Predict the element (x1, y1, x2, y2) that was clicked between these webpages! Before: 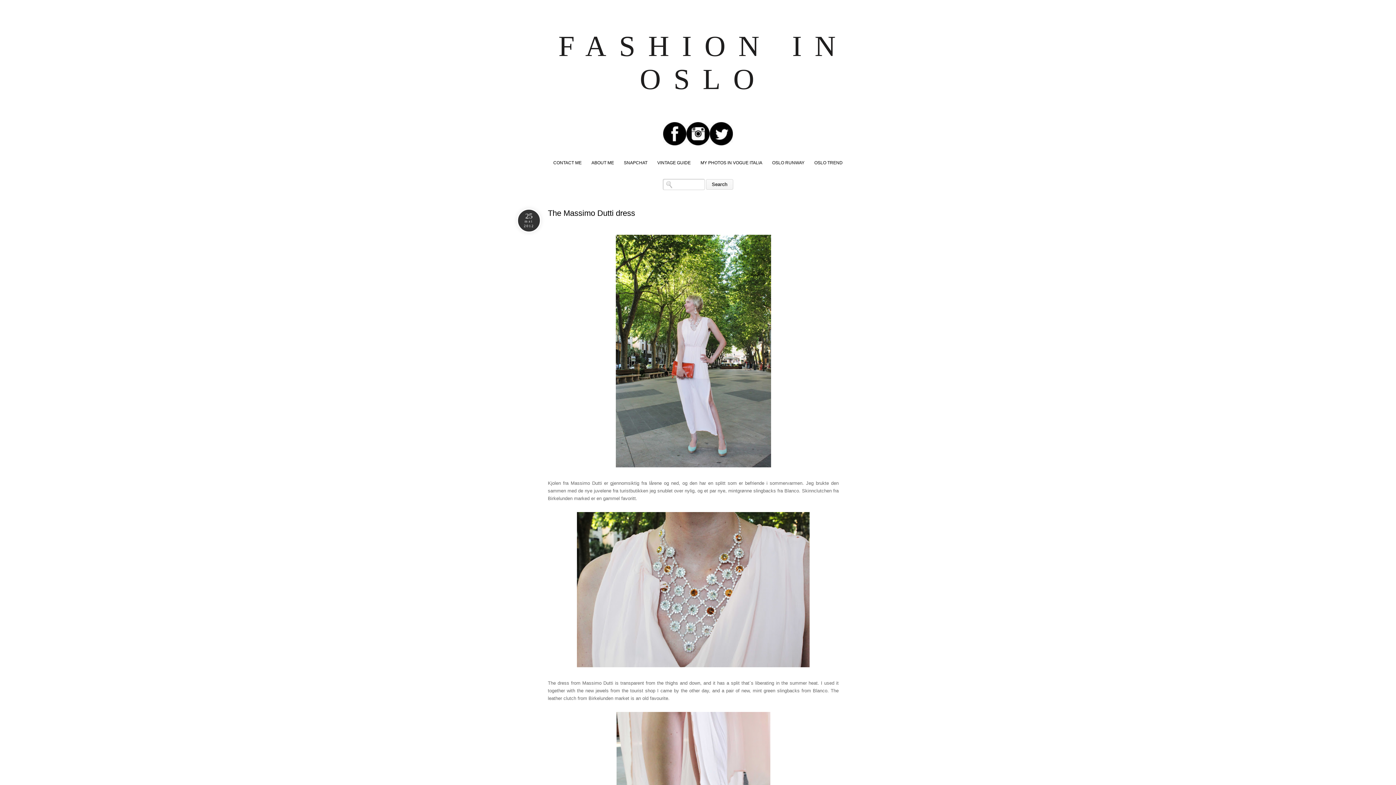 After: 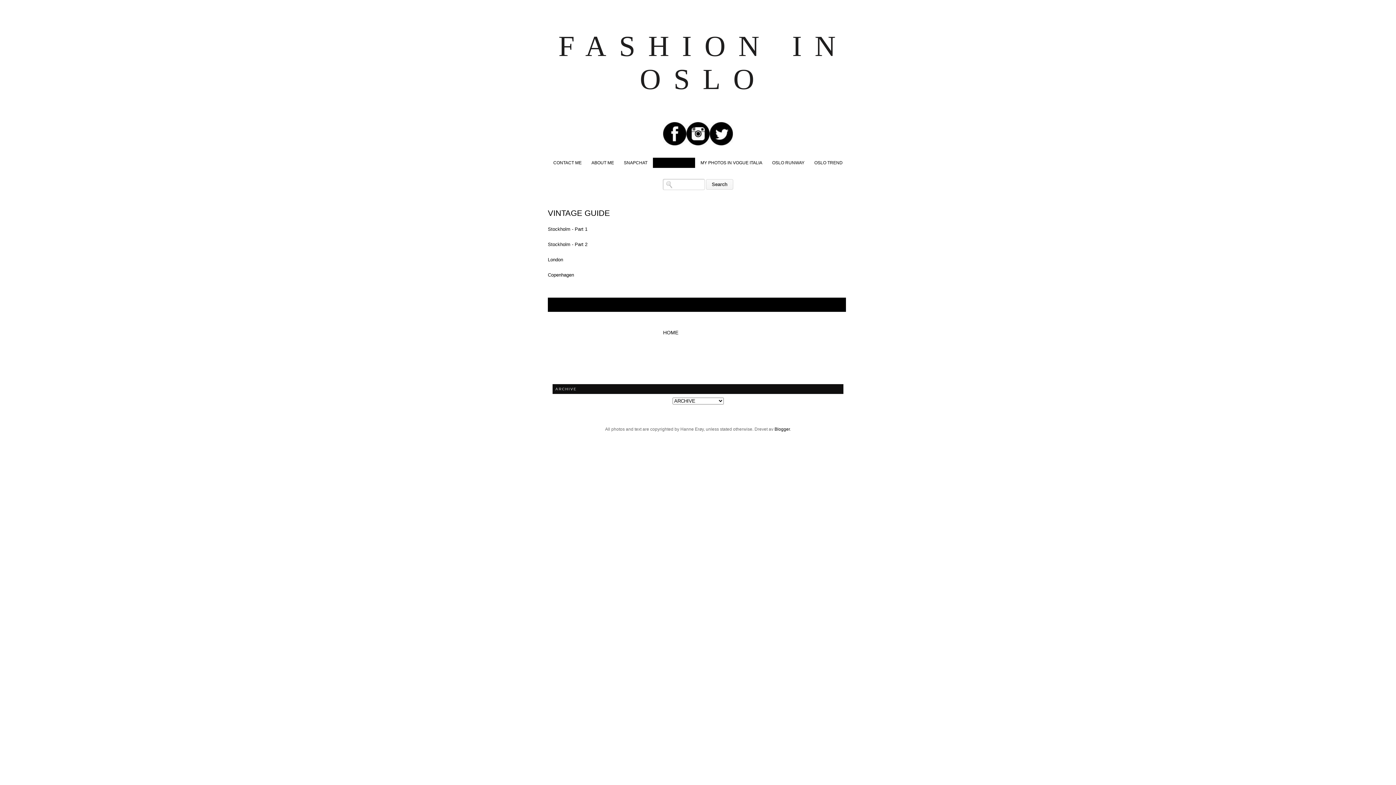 Action: label: VINTAGE GUIDE bbox: (653, 157, 695, 168)